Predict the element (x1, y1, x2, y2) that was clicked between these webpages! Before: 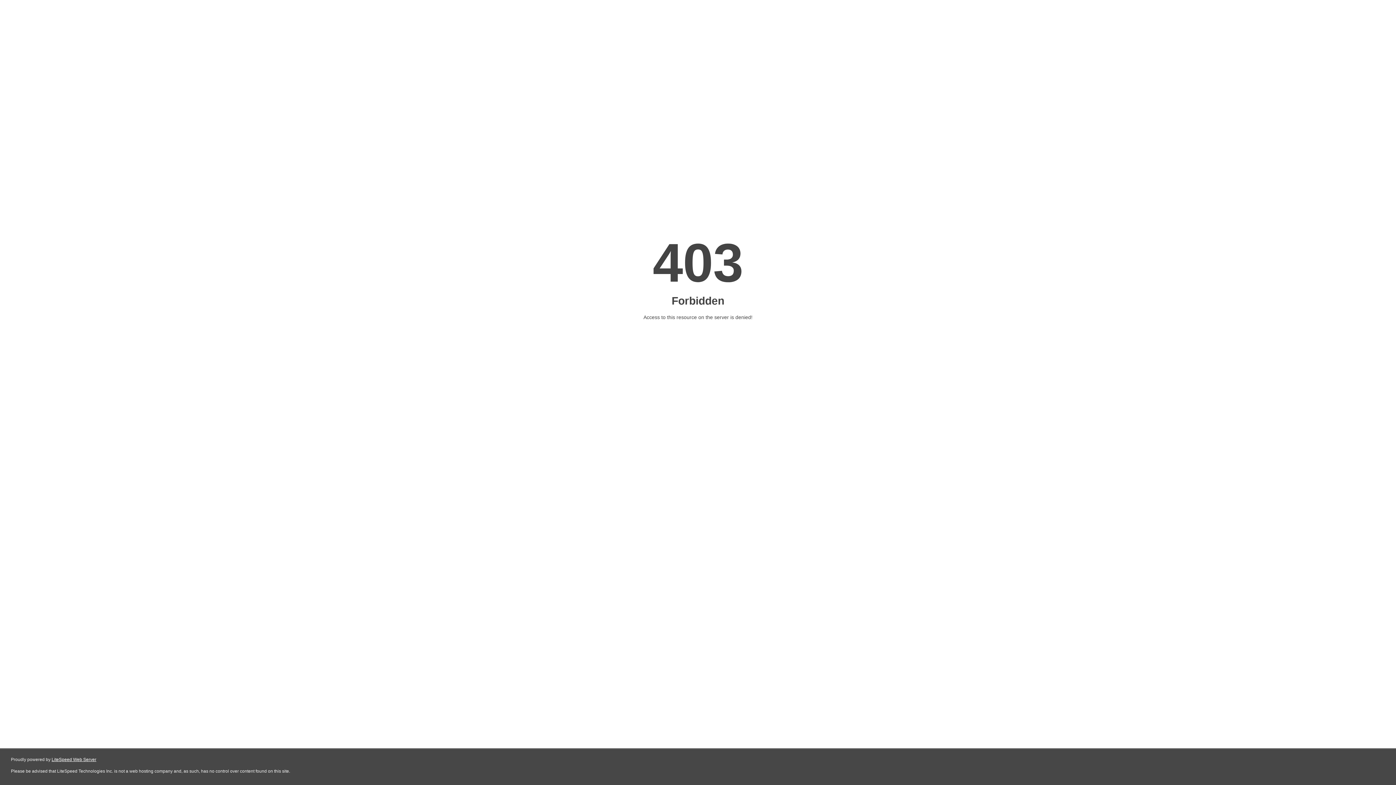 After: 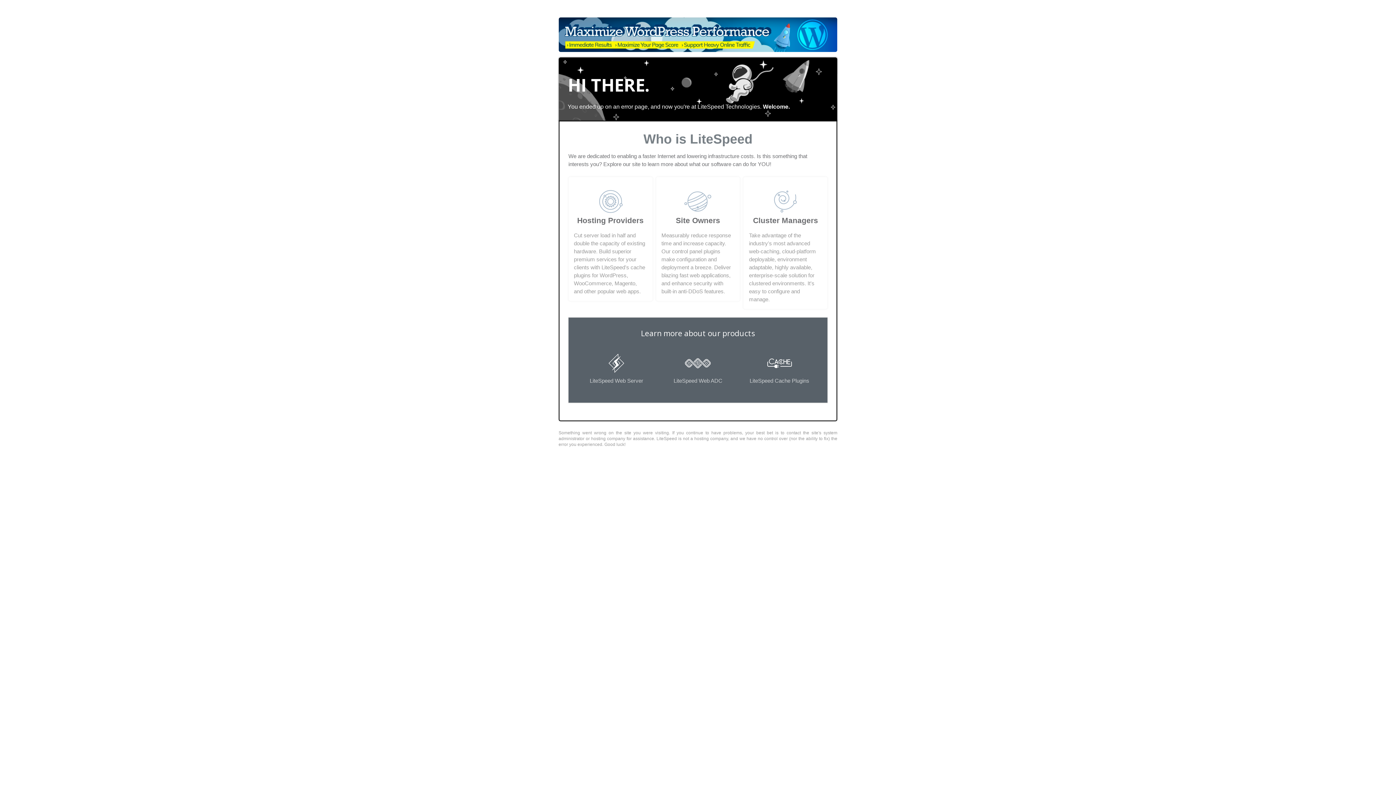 Action: bbox: (51, 757, 96, 762) label: LiteSpeed Web Server